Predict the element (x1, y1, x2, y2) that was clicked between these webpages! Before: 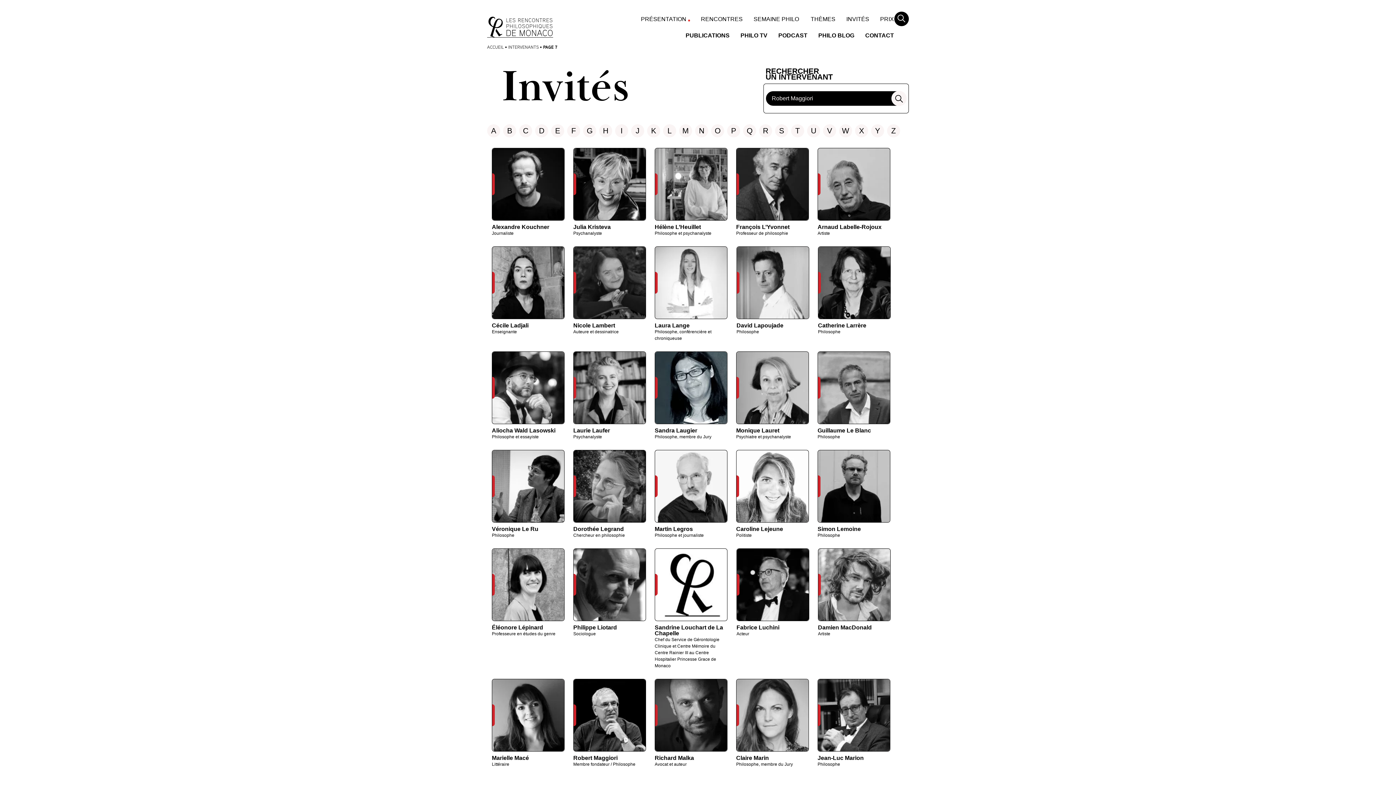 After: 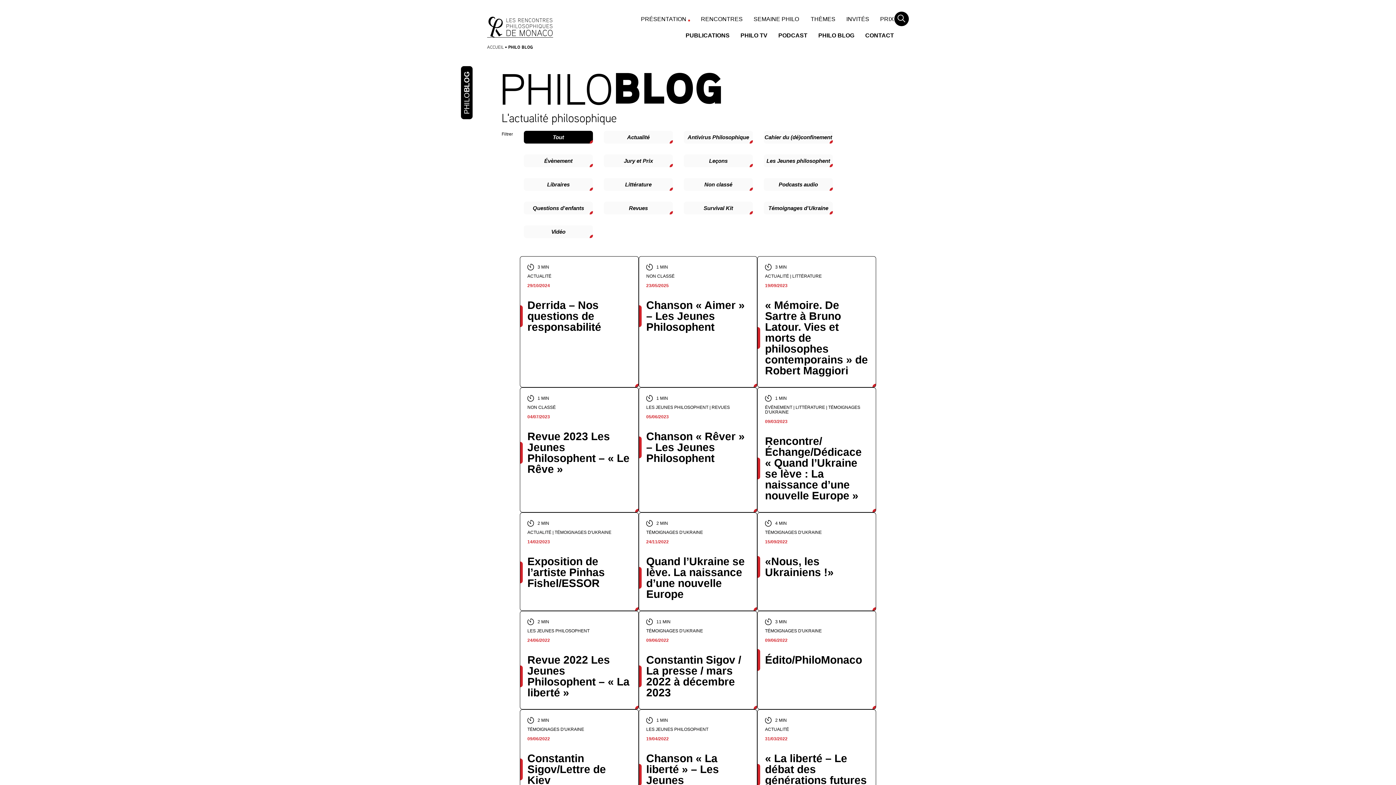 Action: bbox: (818, 30, 854, 40) label: PHILO BLOG